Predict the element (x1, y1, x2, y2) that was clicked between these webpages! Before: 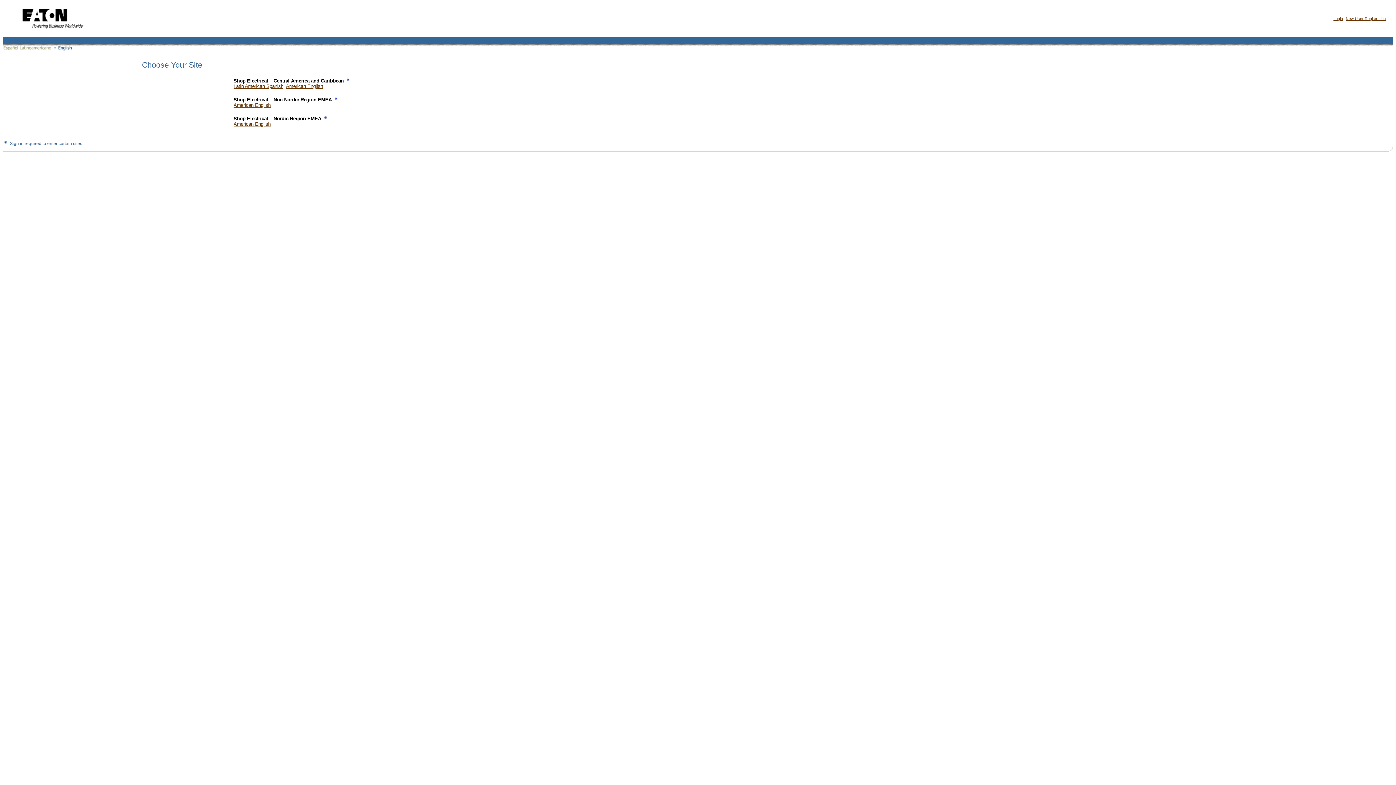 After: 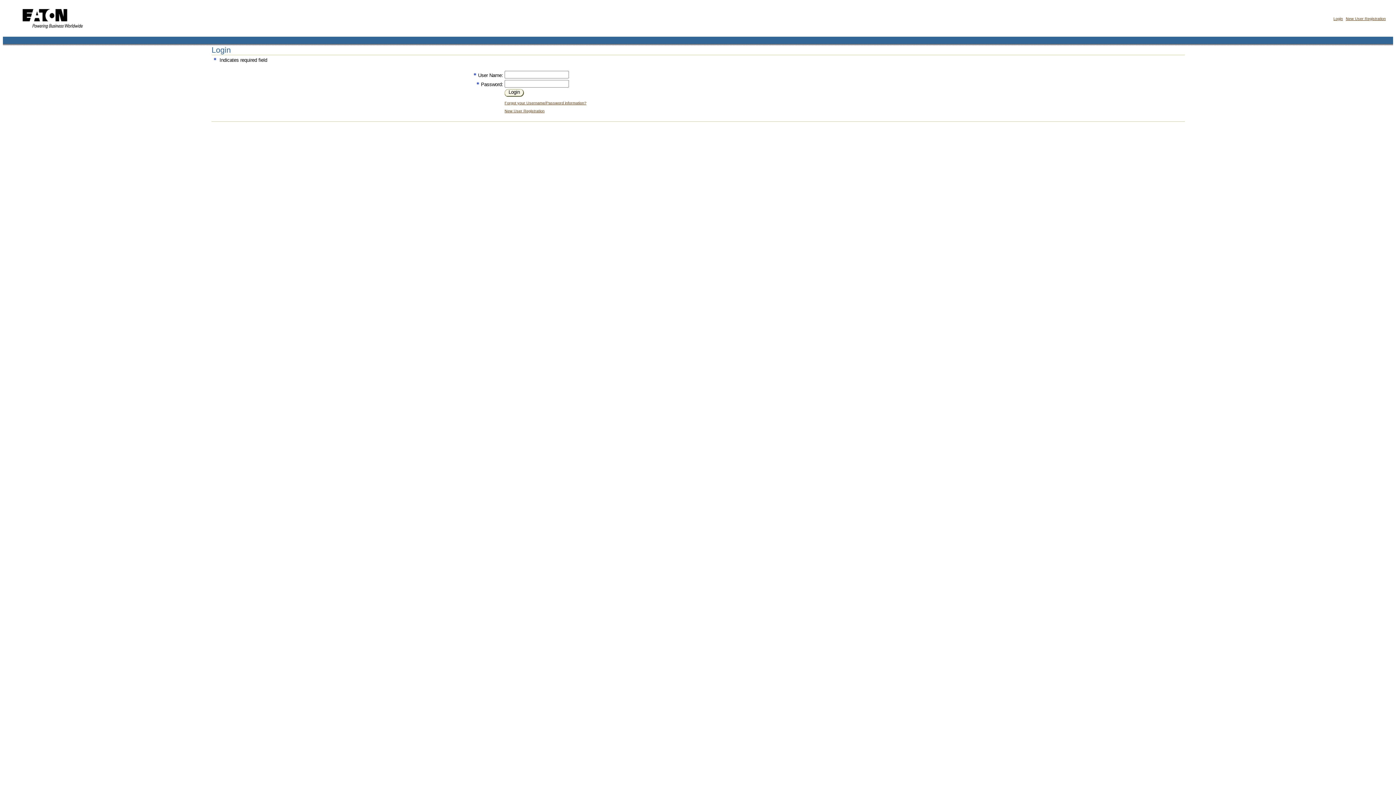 Action: bbox: (1333, 16, 1343, 20) label: Login